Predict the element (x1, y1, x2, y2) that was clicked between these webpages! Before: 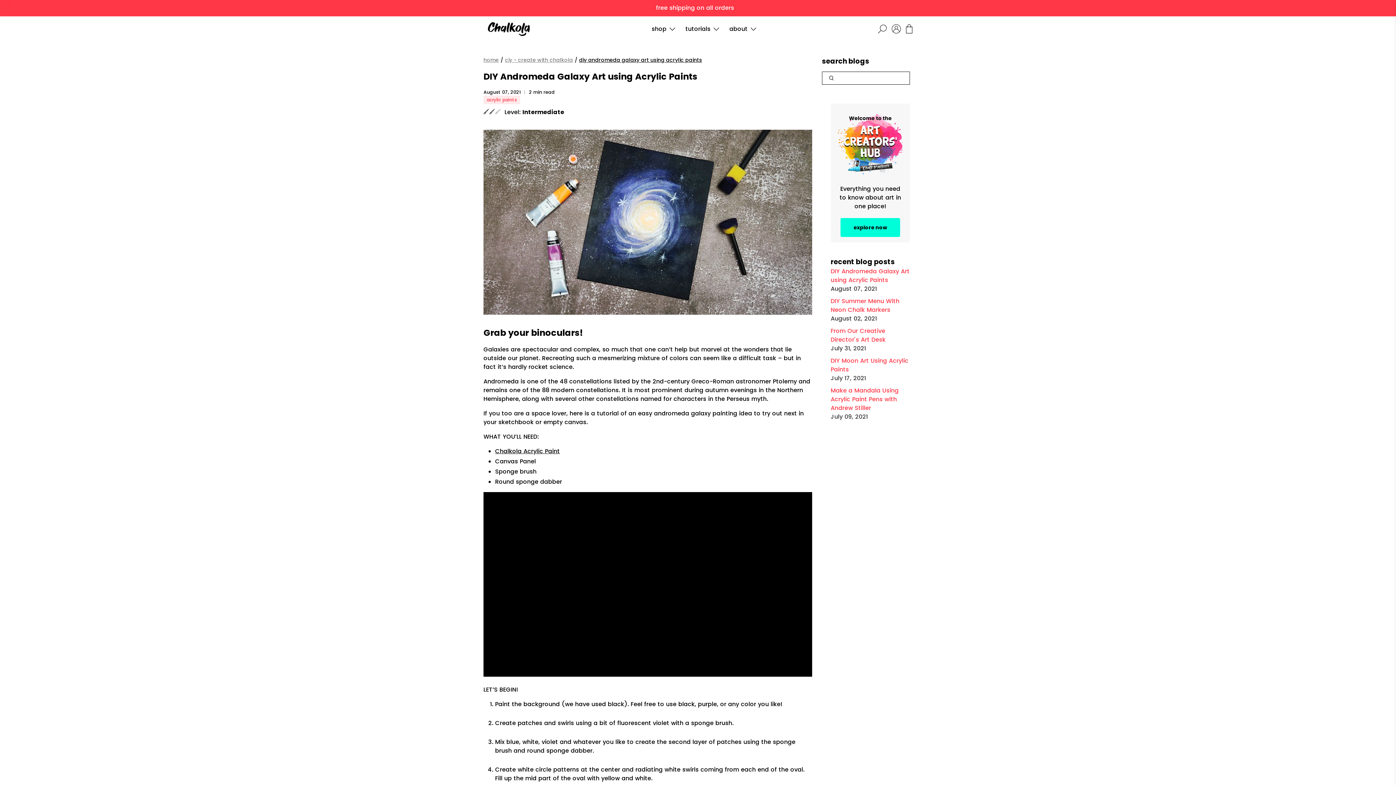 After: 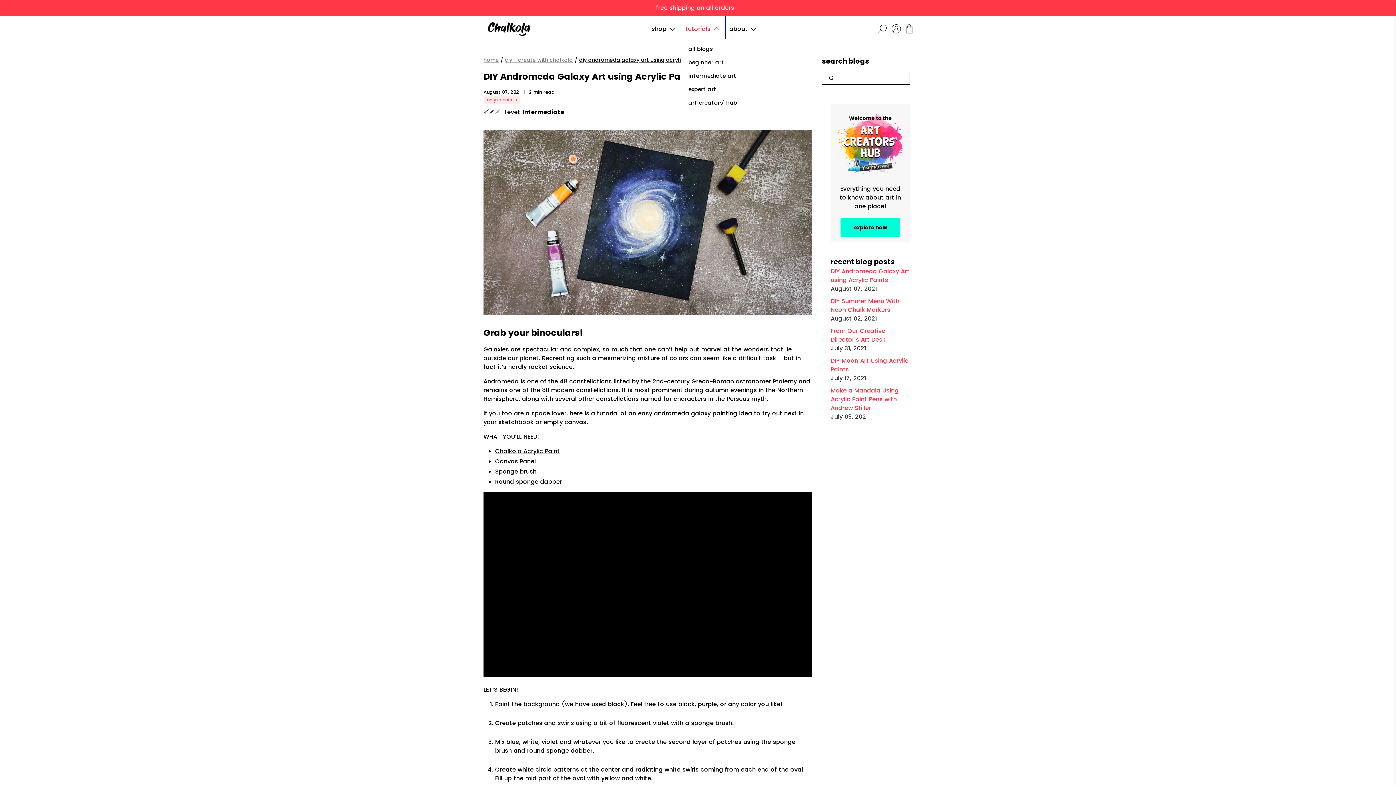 Action: bbox: (681, 16, 725, 41) label: tutorials